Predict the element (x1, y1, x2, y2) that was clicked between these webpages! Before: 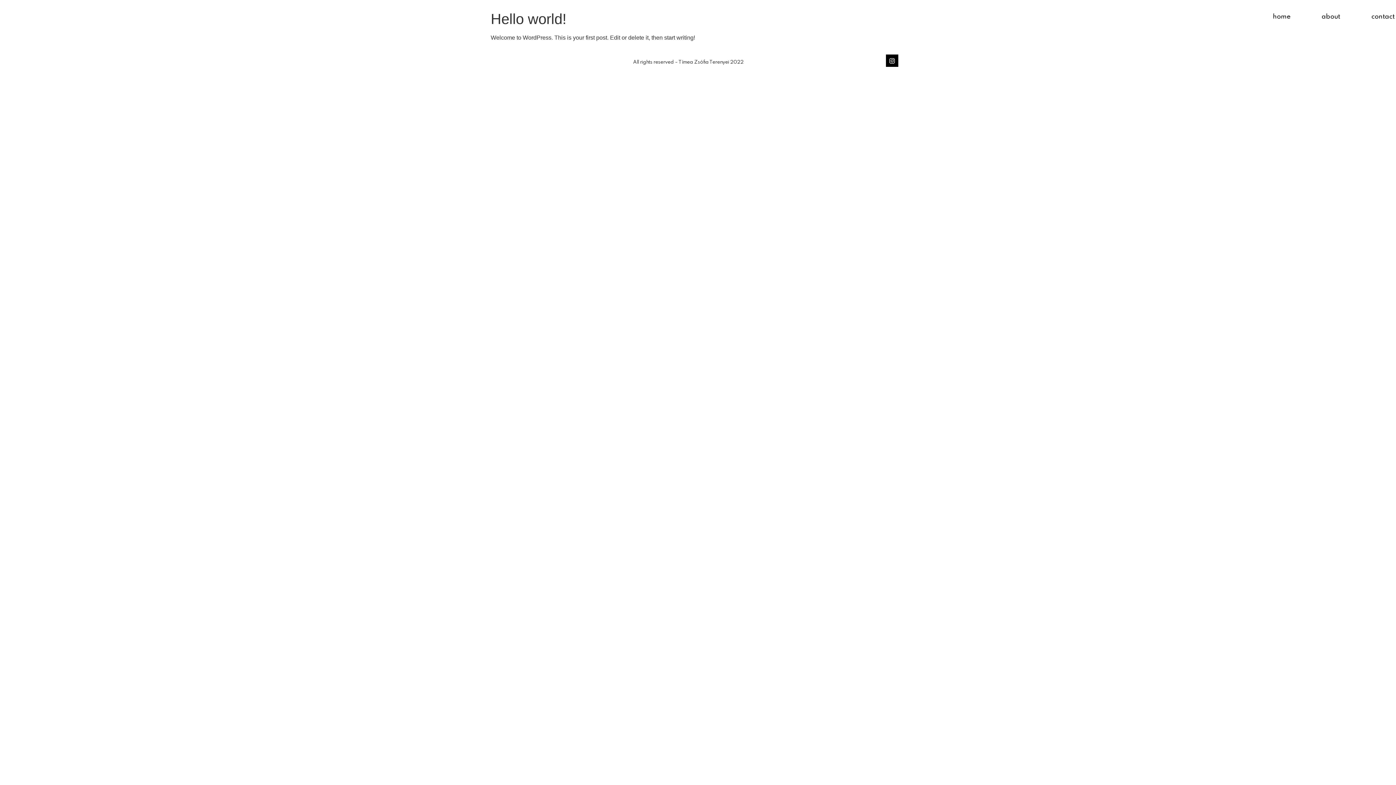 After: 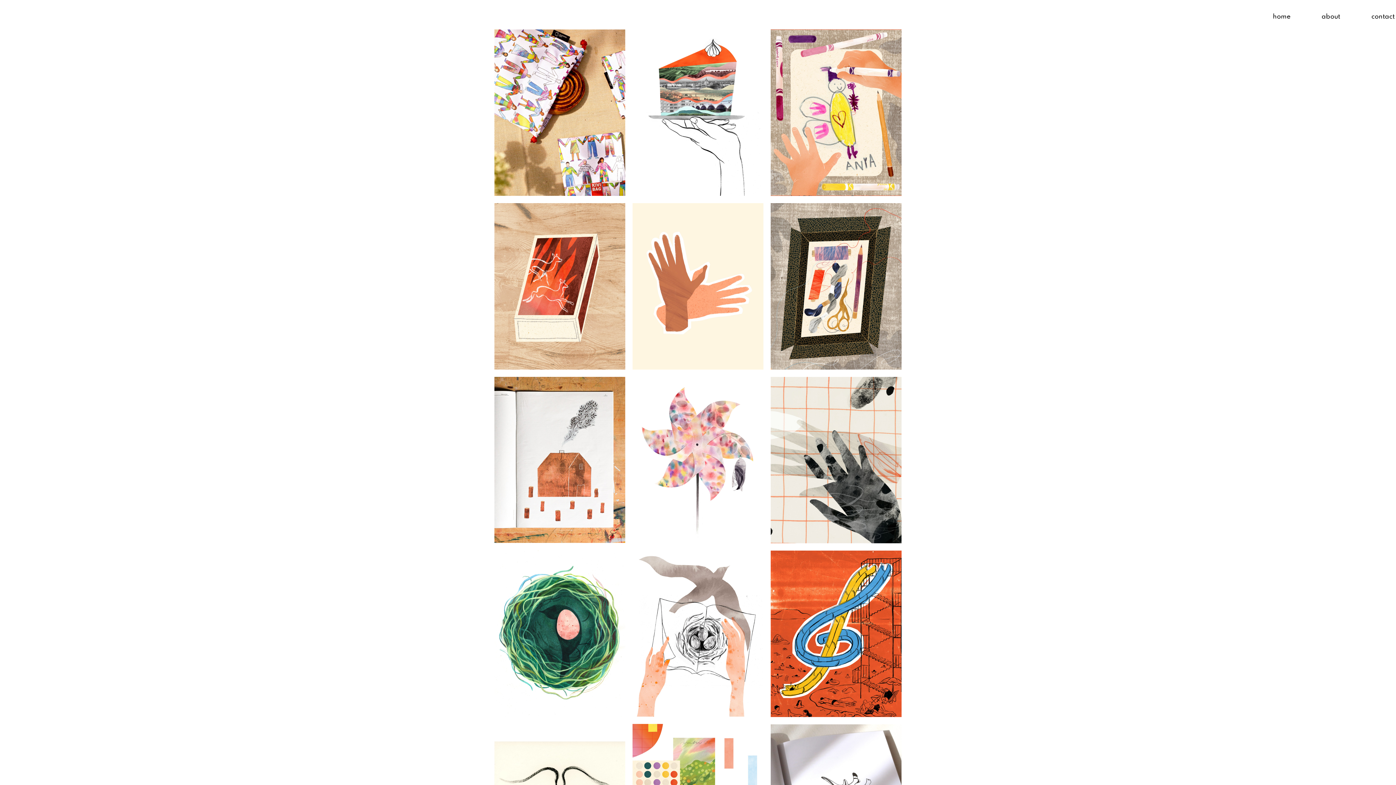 Action: label: home bbox: (1257, 3, 1305, 30)